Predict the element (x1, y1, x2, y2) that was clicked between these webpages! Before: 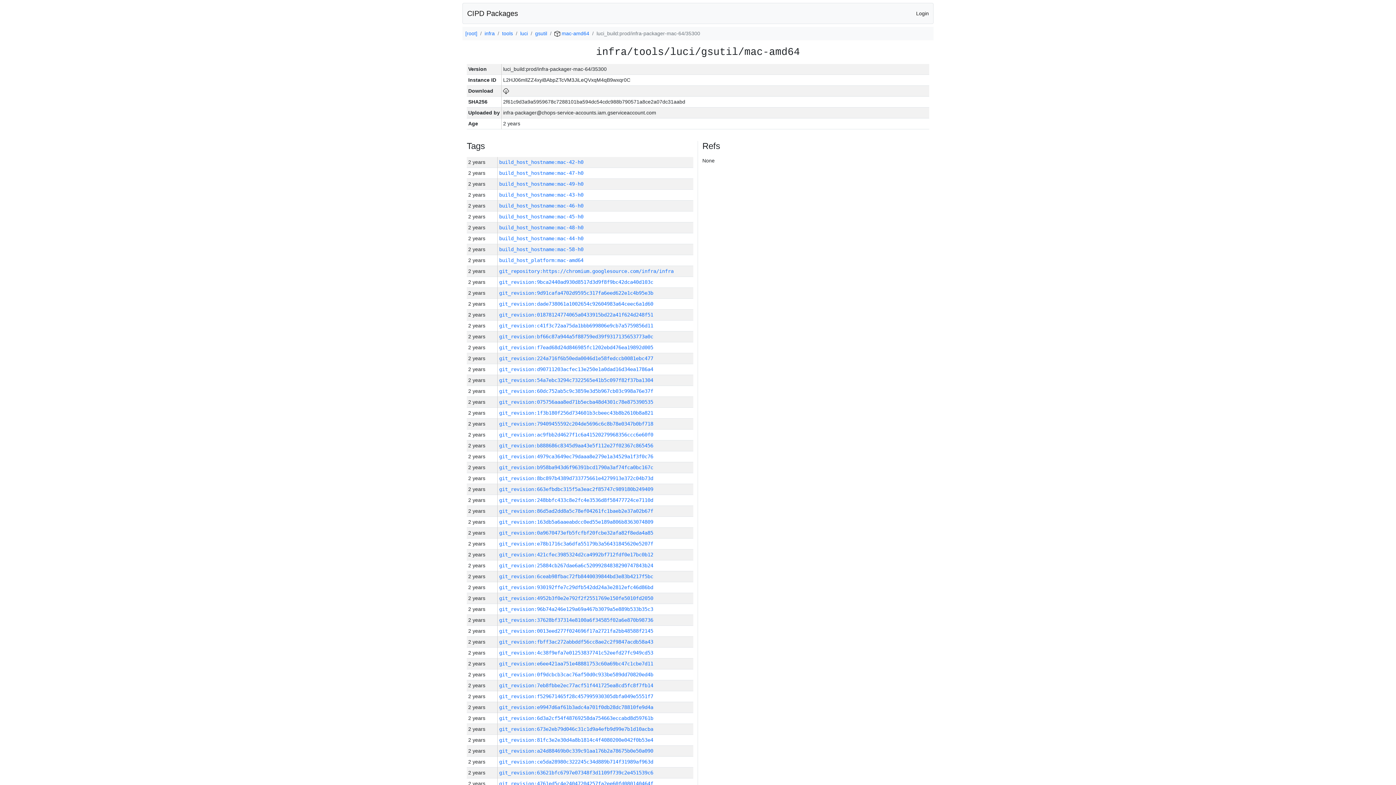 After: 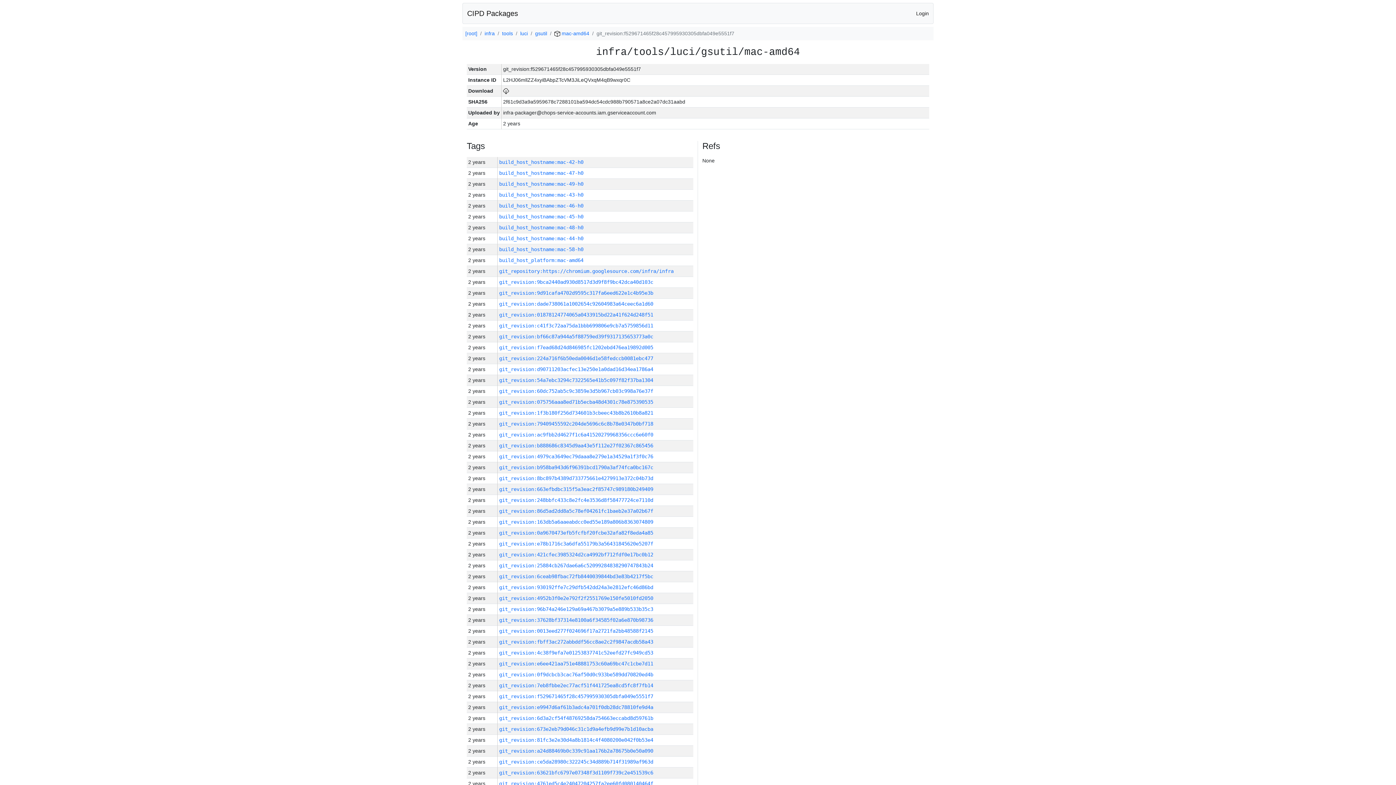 Action: label: git_revision:f529671465f28c457995930305dbfa049e5551f7 bbox: (499, 693, 653, 699)